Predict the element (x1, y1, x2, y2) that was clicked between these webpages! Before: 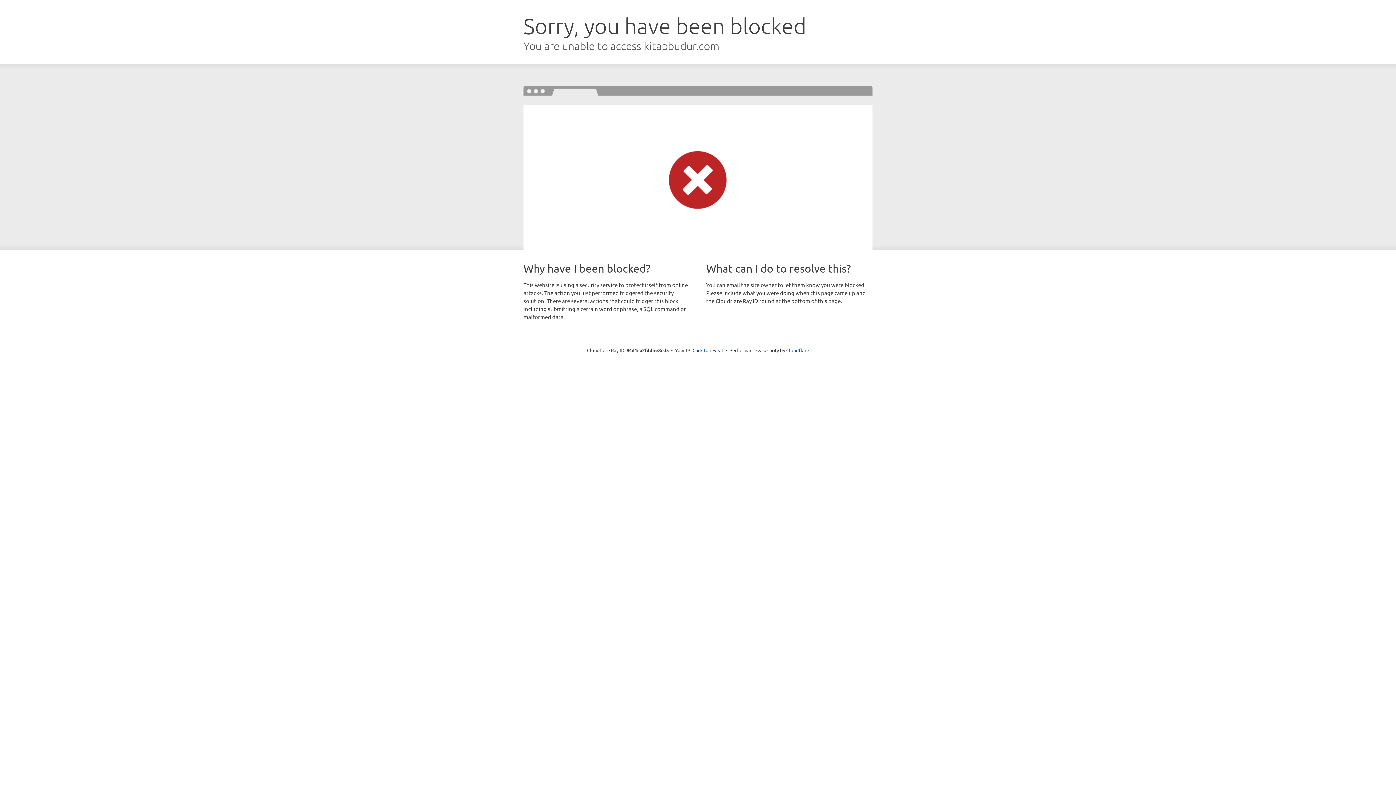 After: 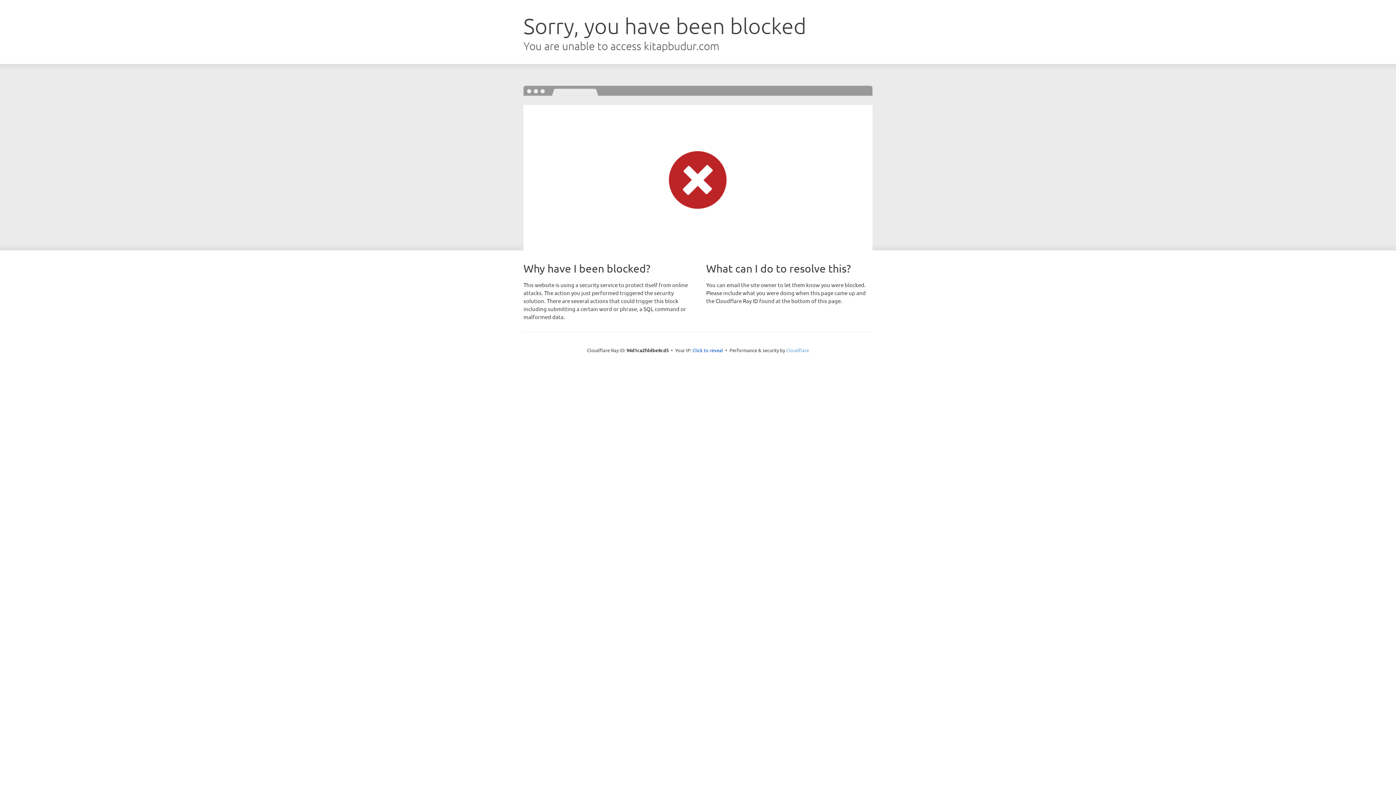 Action: label: Cloudflare bbox: (786, 347, 809, 353)